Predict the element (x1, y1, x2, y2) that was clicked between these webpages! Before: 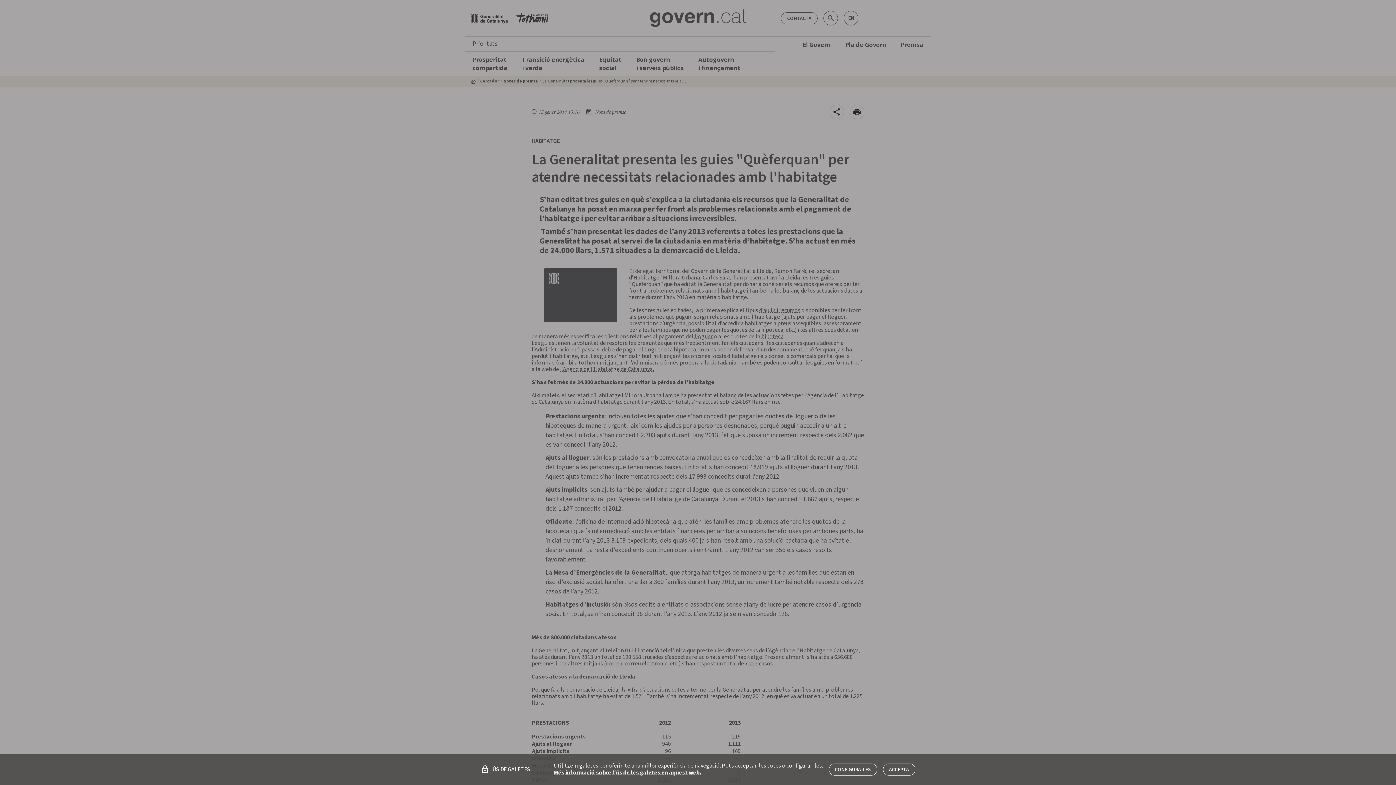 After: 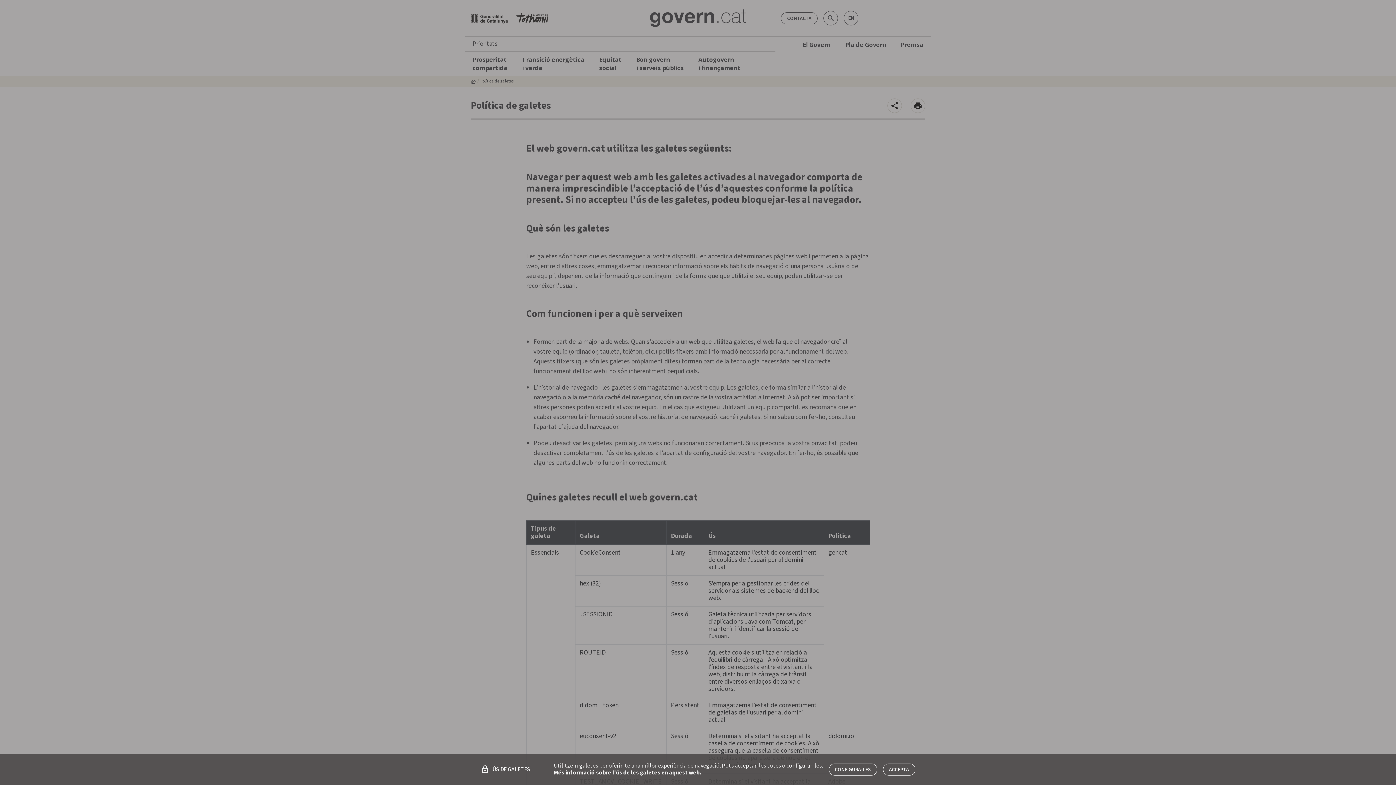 Action: label: Més informació sobre l'ús de les galetes en aquest web. bbox: (554, 769, 701, 777)